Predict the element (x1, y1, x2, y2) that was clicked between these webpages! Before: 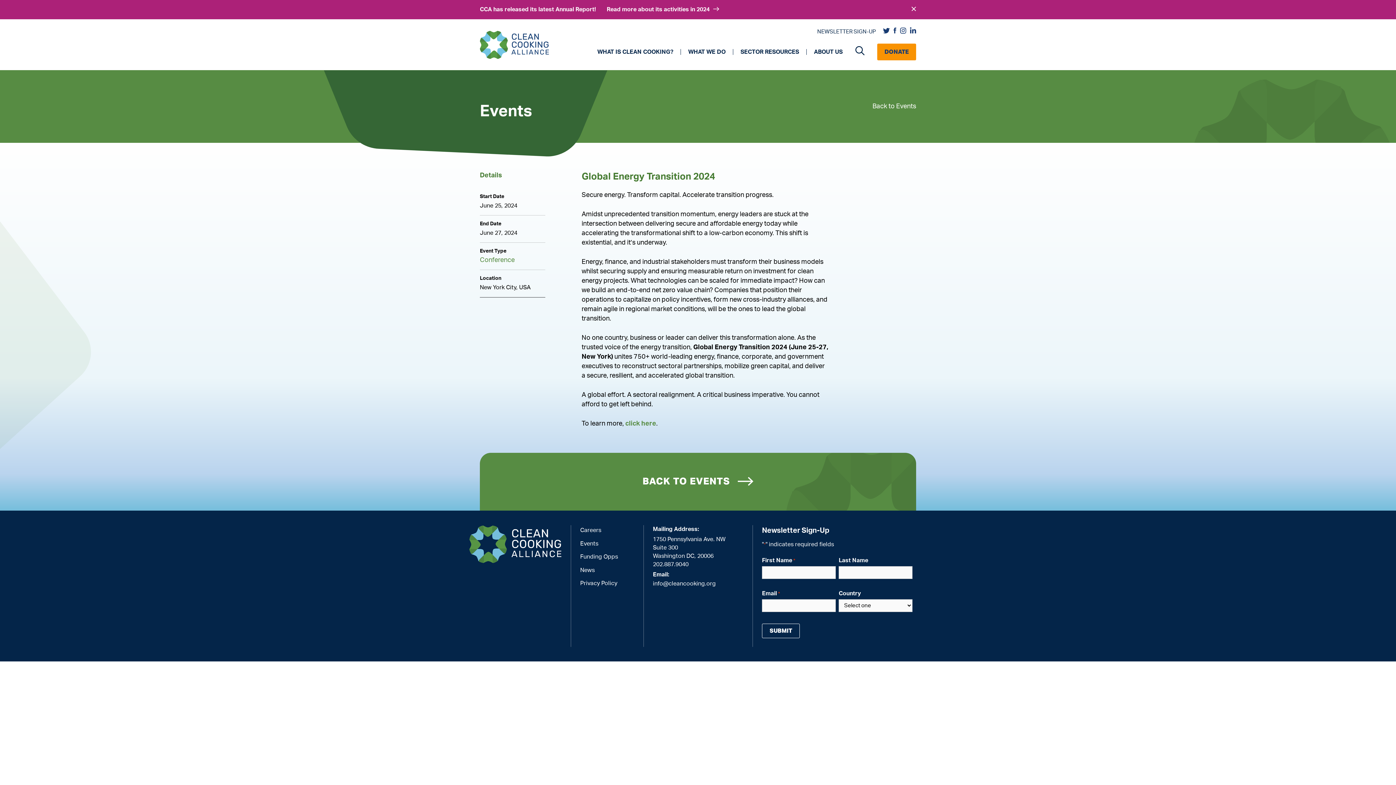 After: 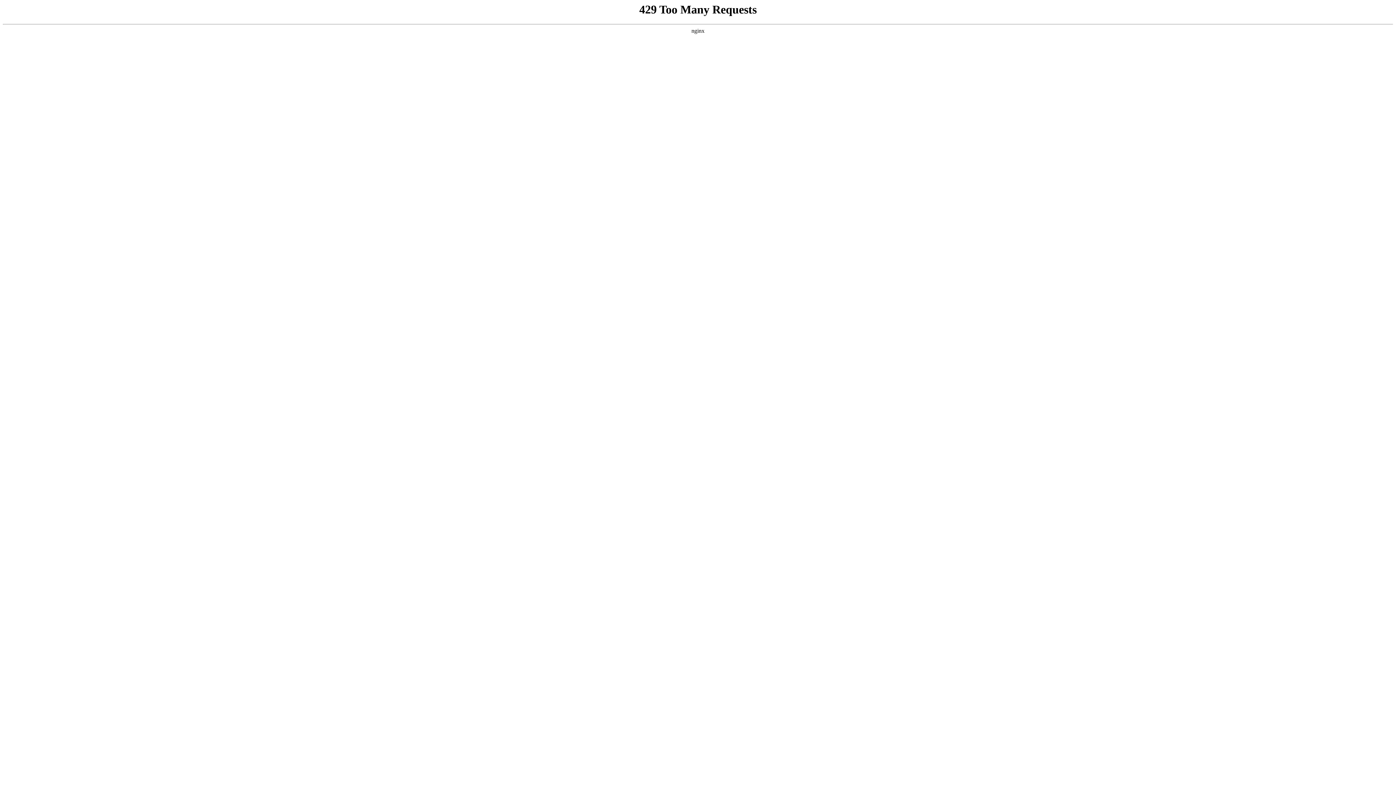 Action: bbox: (642, 477, 753, 486) label: BACK TO EVENTS 